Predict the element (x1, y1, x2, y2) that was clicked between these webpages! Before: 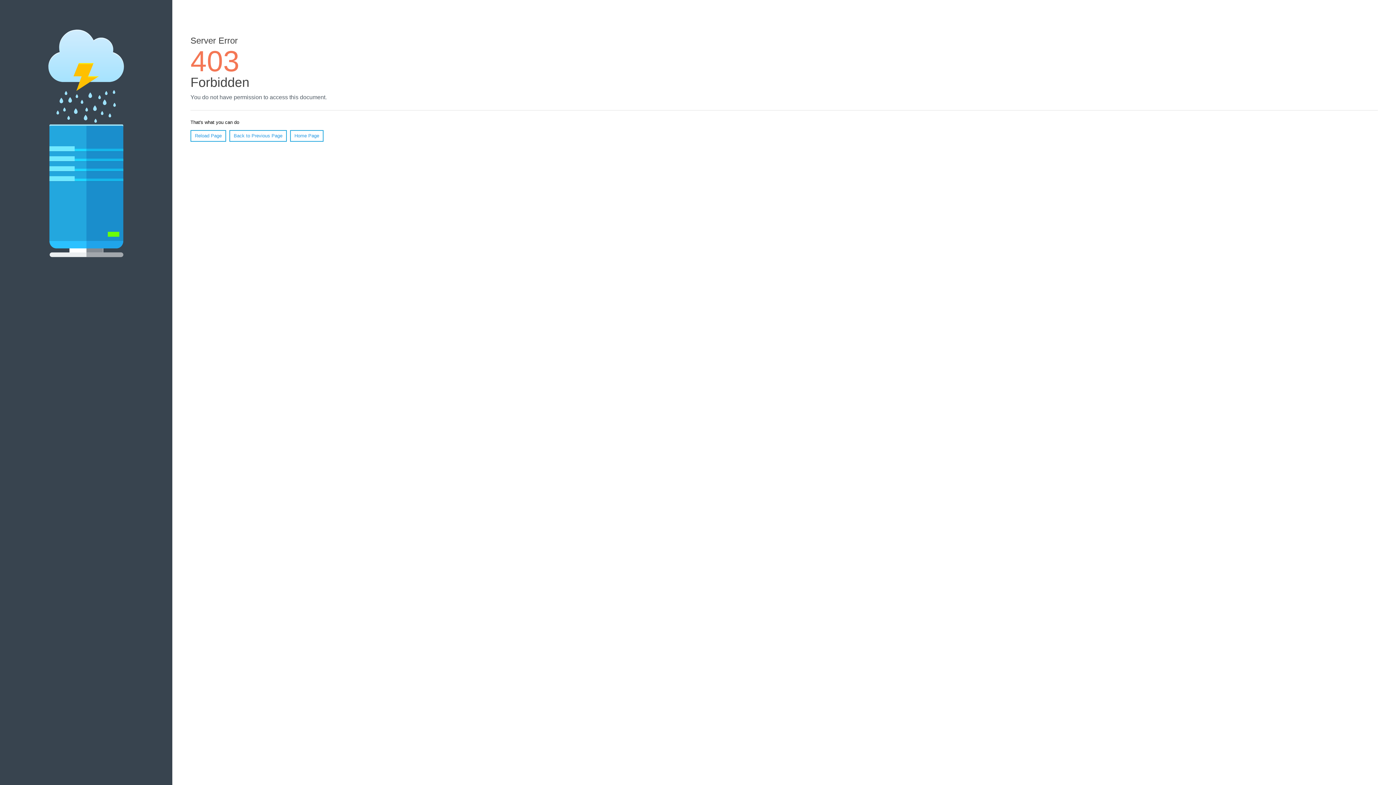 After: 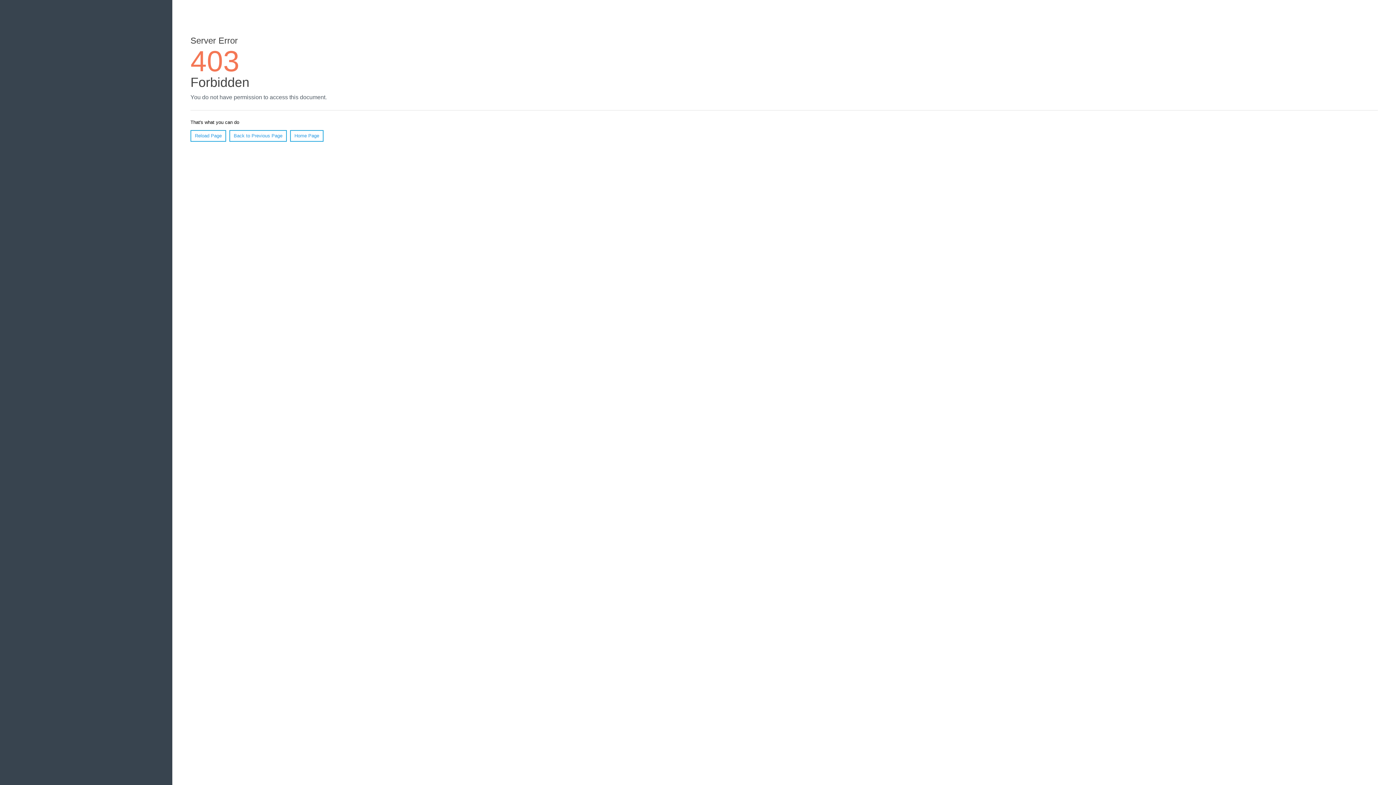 Action: label: Reload Page bbox: (190, 130, 226, 141)